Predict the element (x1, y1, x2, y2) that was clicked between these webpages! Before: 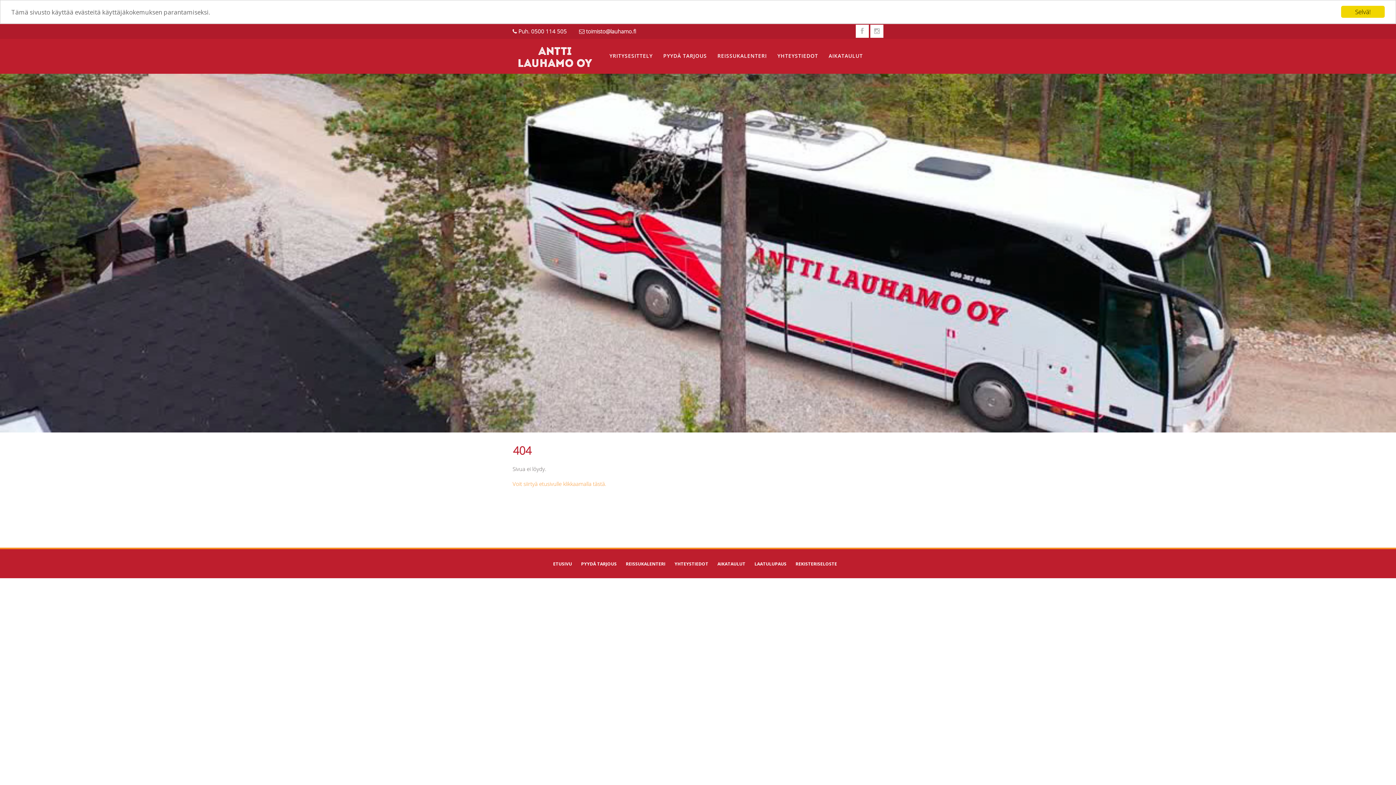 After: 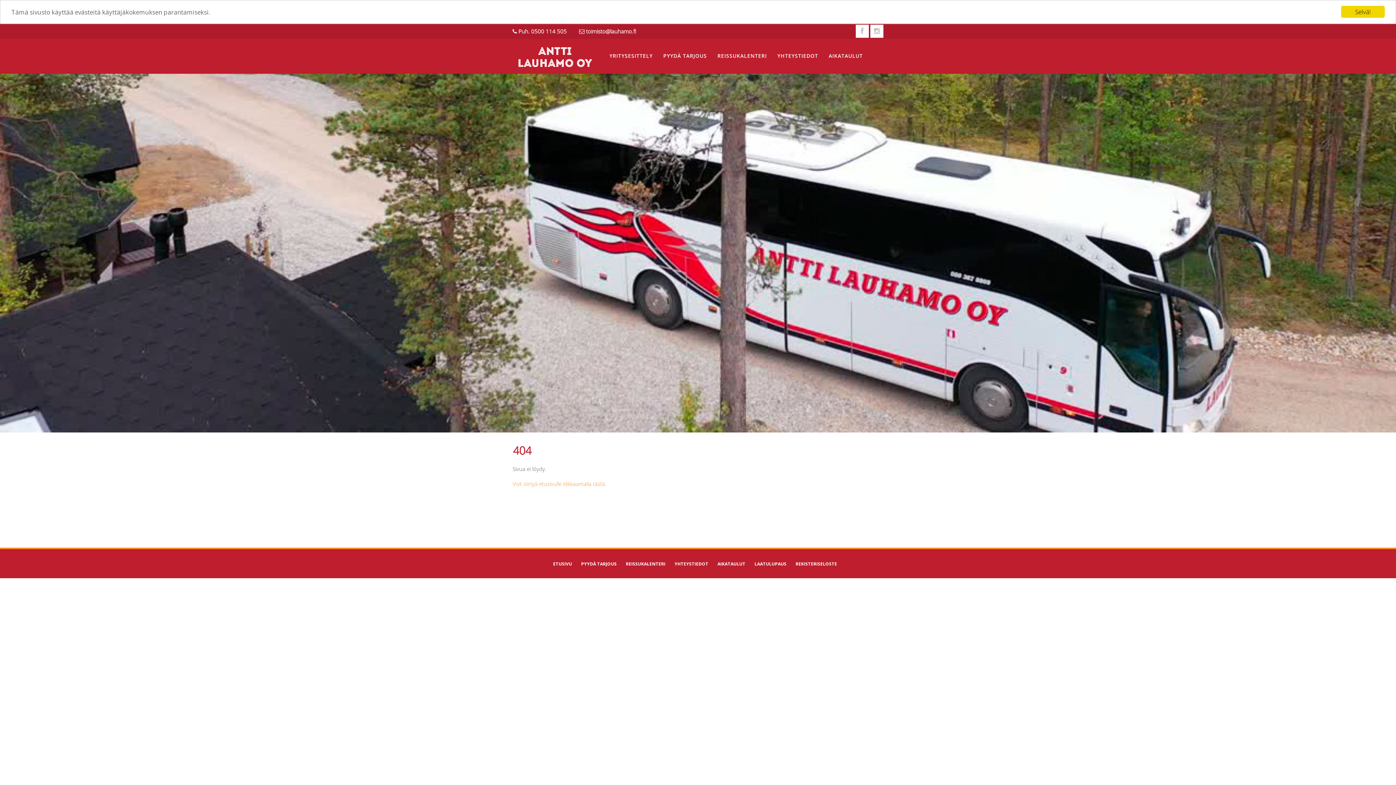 Action: bbox: (586, 27, 636, 34) label: toimisto@lauhamo.fi